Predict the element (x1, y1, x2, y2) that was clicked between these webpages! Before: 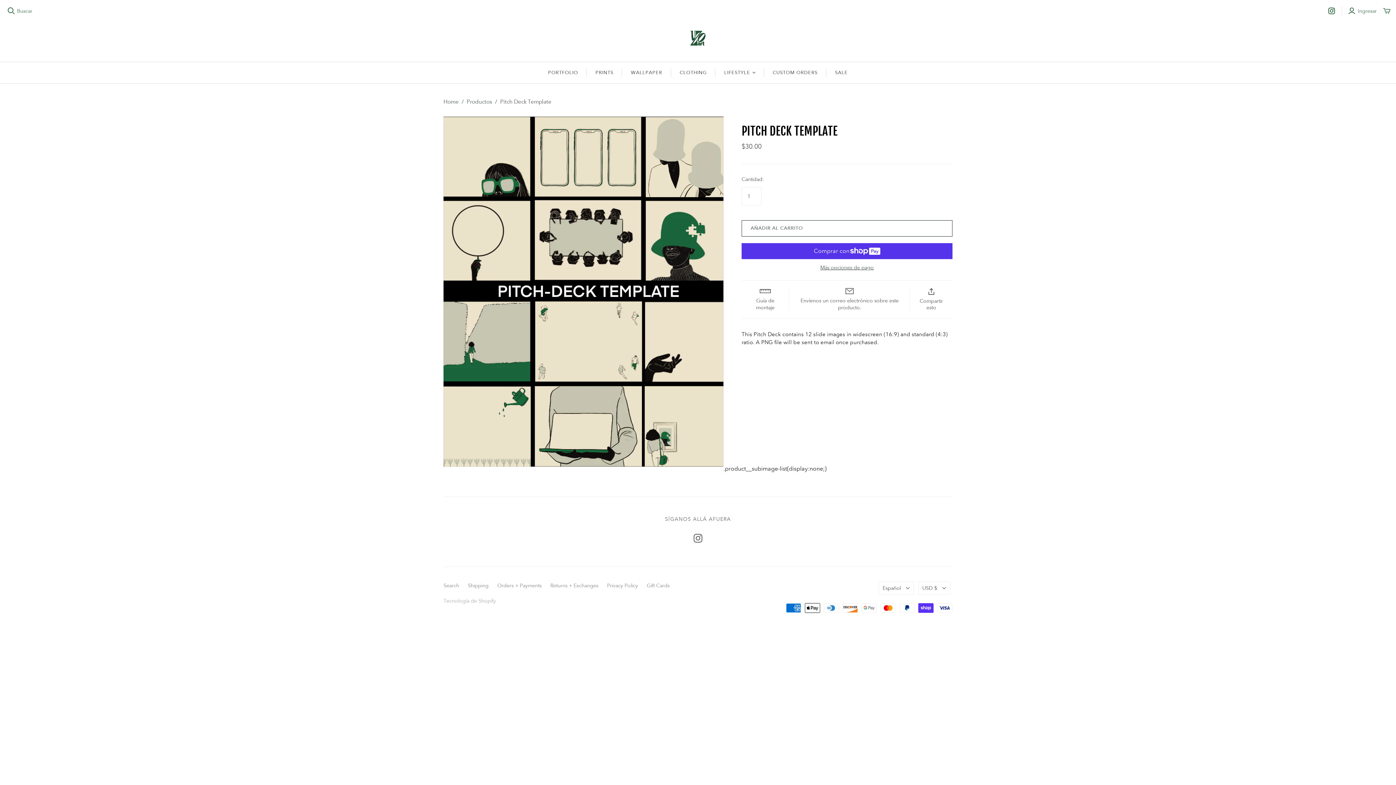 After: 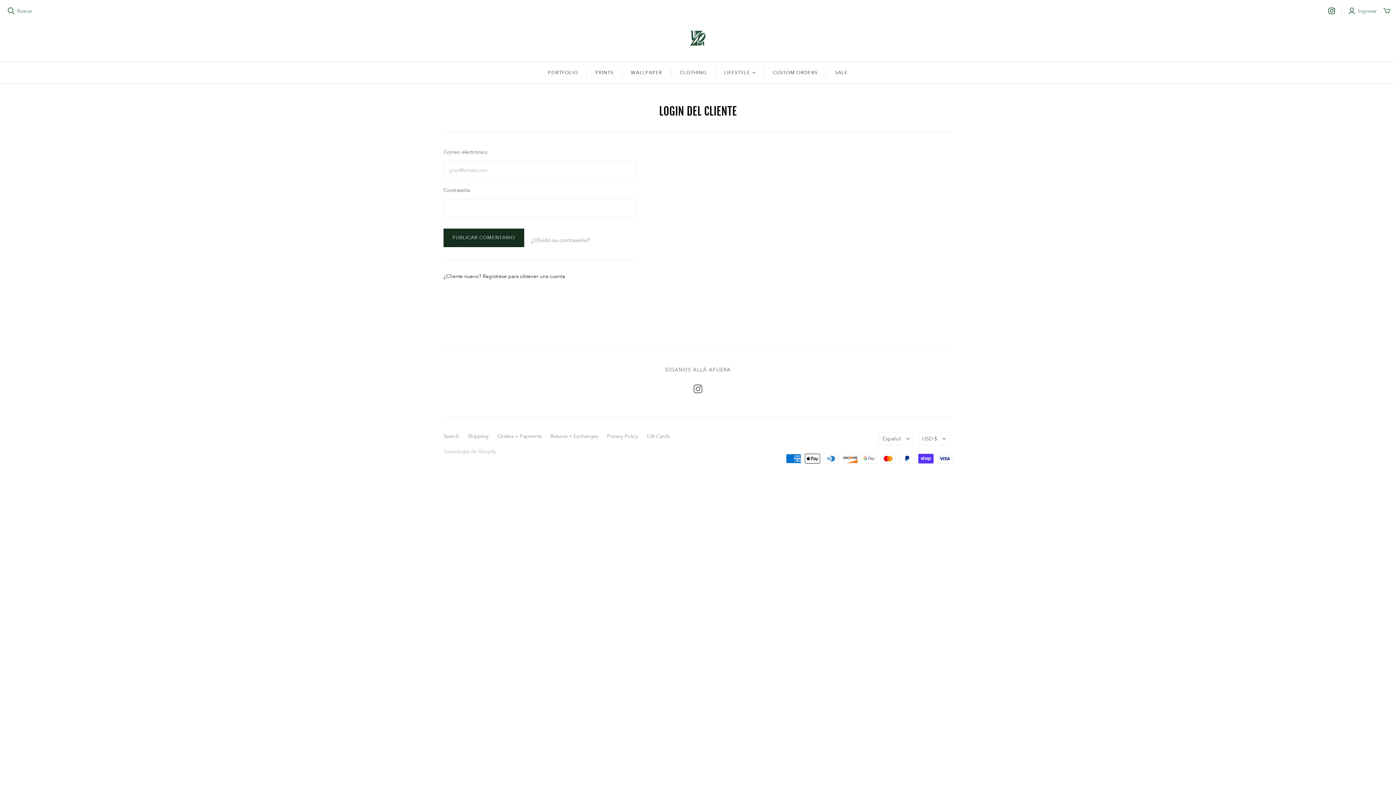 Action: bbox: (1348, 7, 1379, 14) label: Ingresar